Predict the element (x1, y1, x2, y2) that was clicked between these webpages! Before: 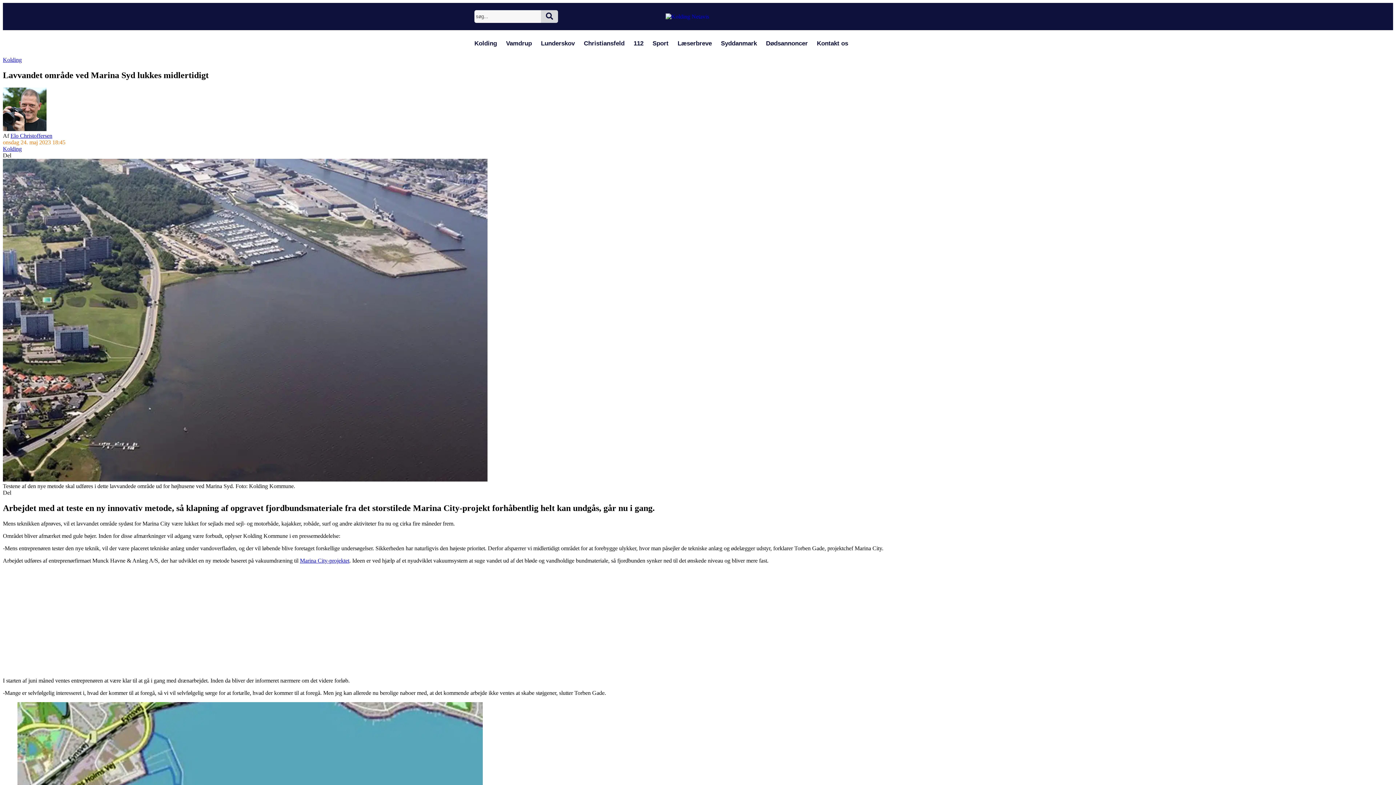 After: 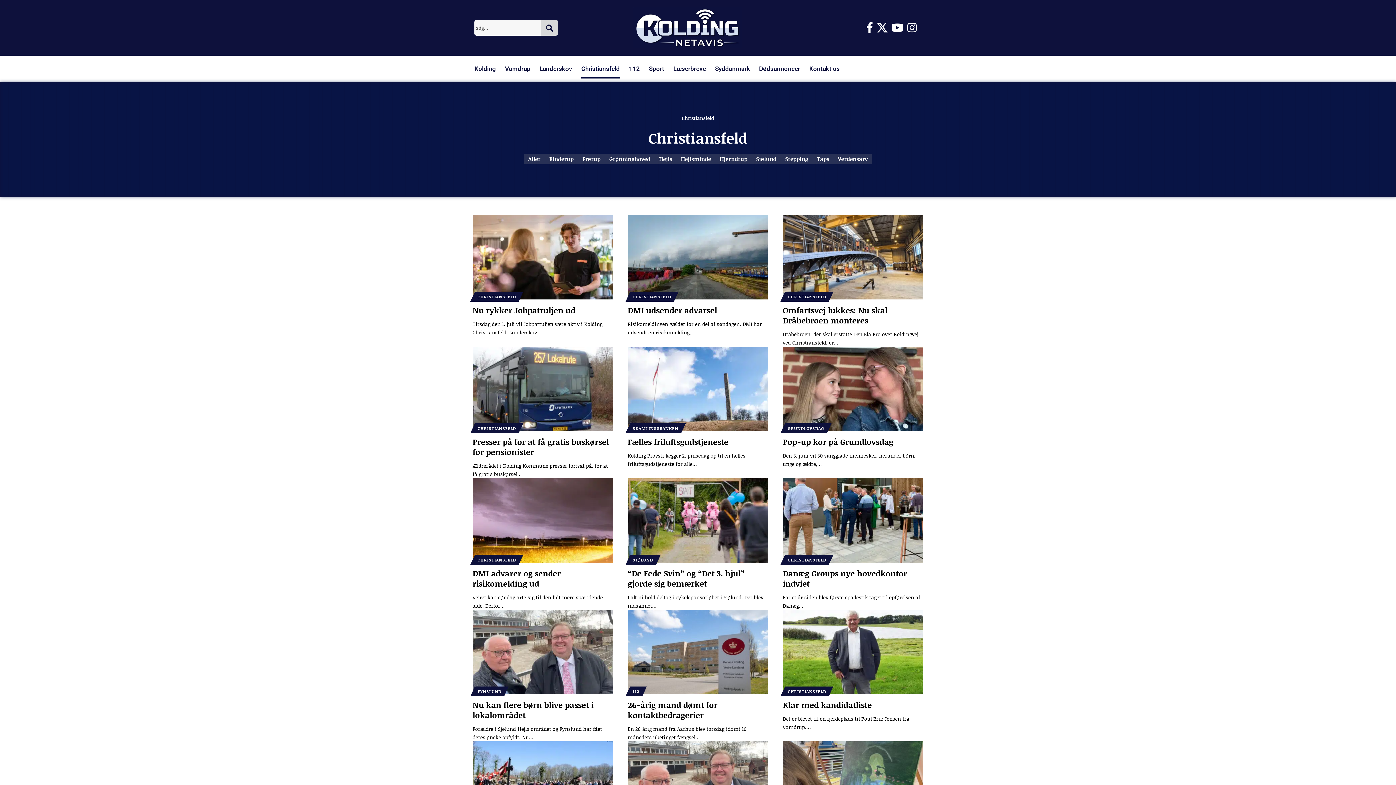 Action: bbox: (584, 33, 624, 53) label: Christiansfeld